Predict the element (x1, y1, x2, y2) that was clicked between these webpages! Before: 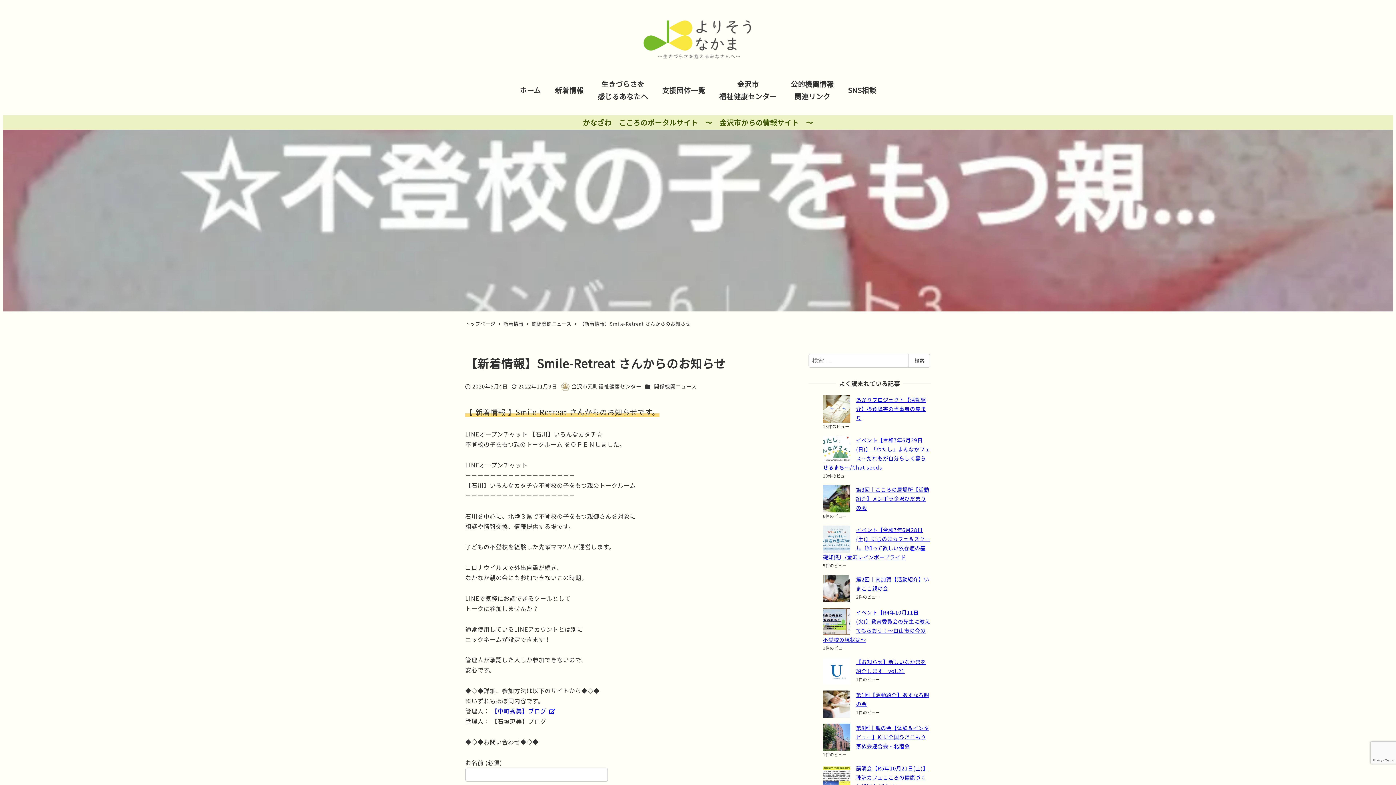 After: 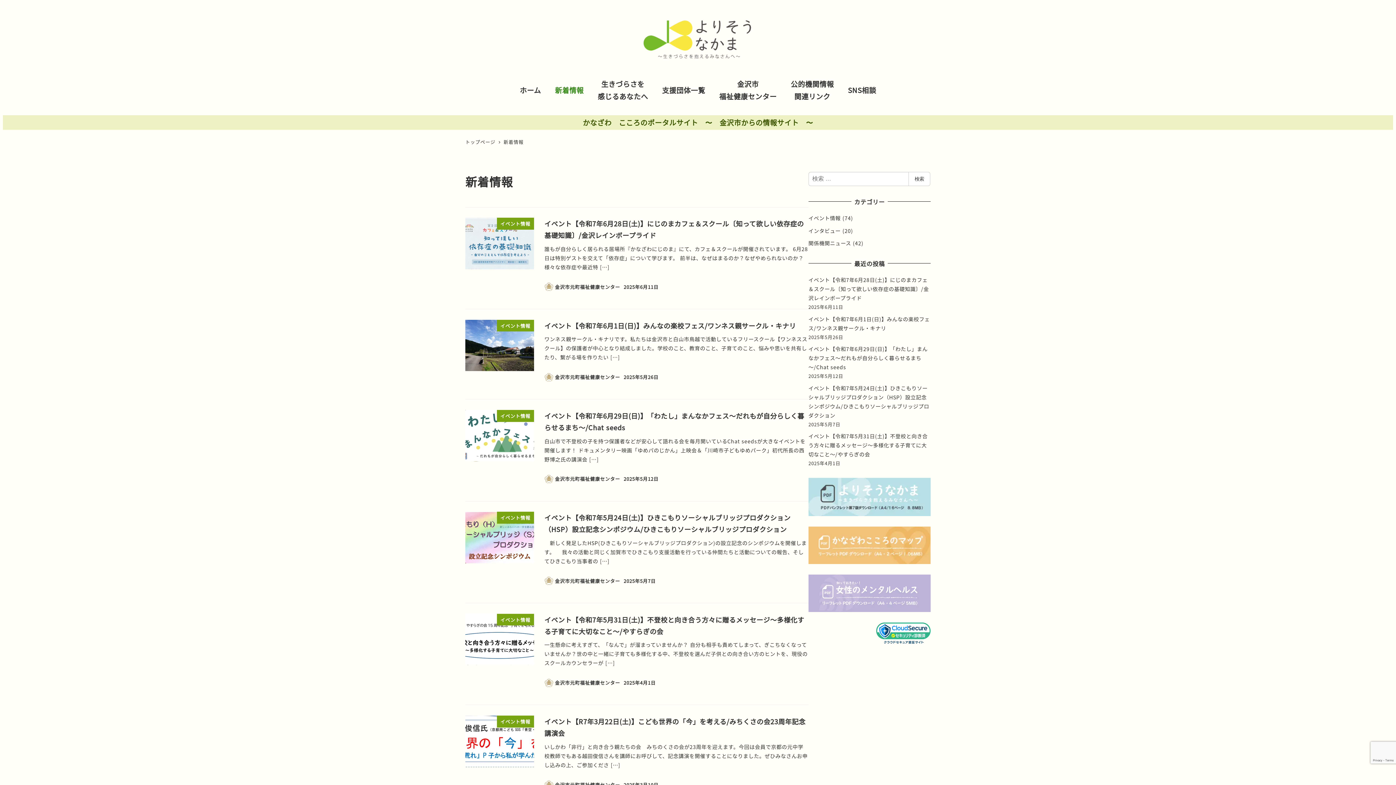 Action: bbox: (503, 320, 525, 327) label: 新着情報 